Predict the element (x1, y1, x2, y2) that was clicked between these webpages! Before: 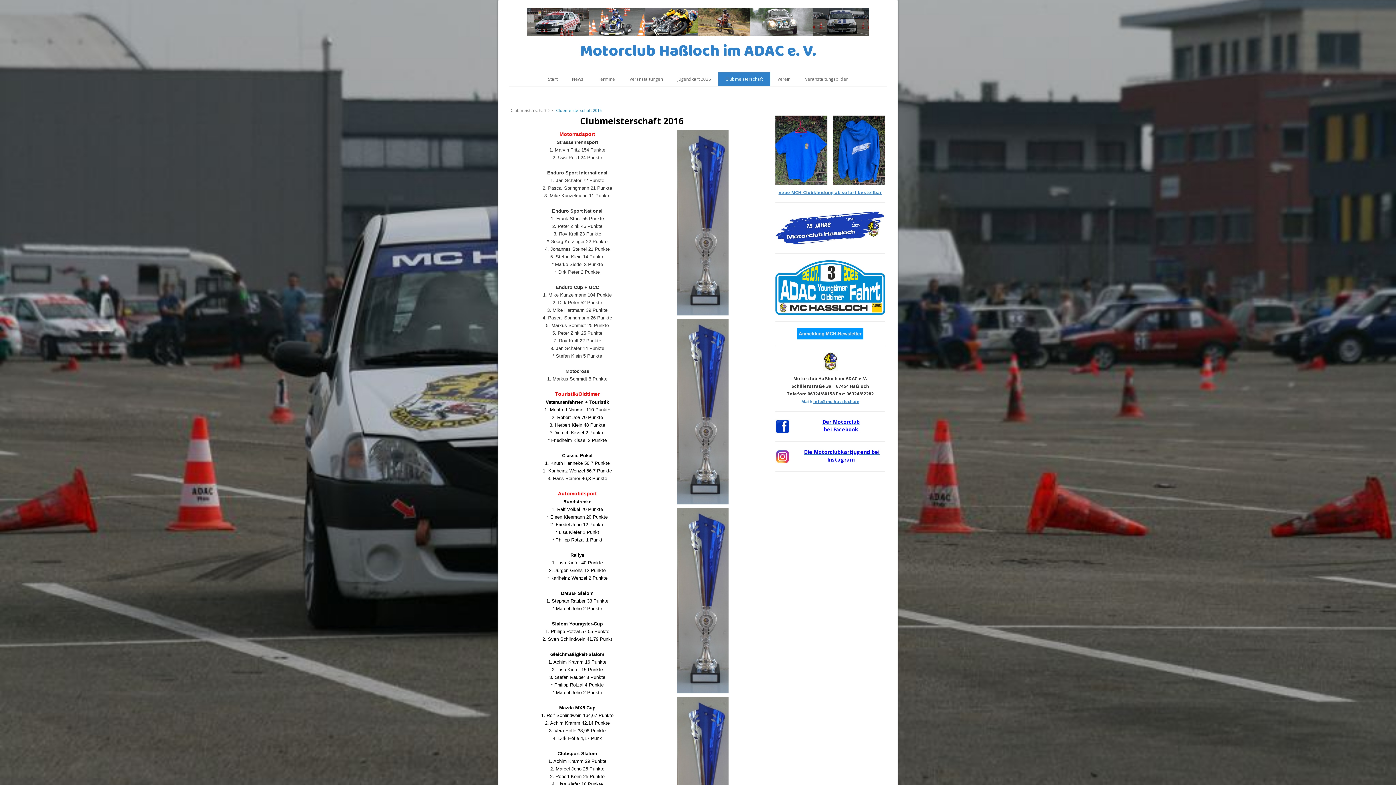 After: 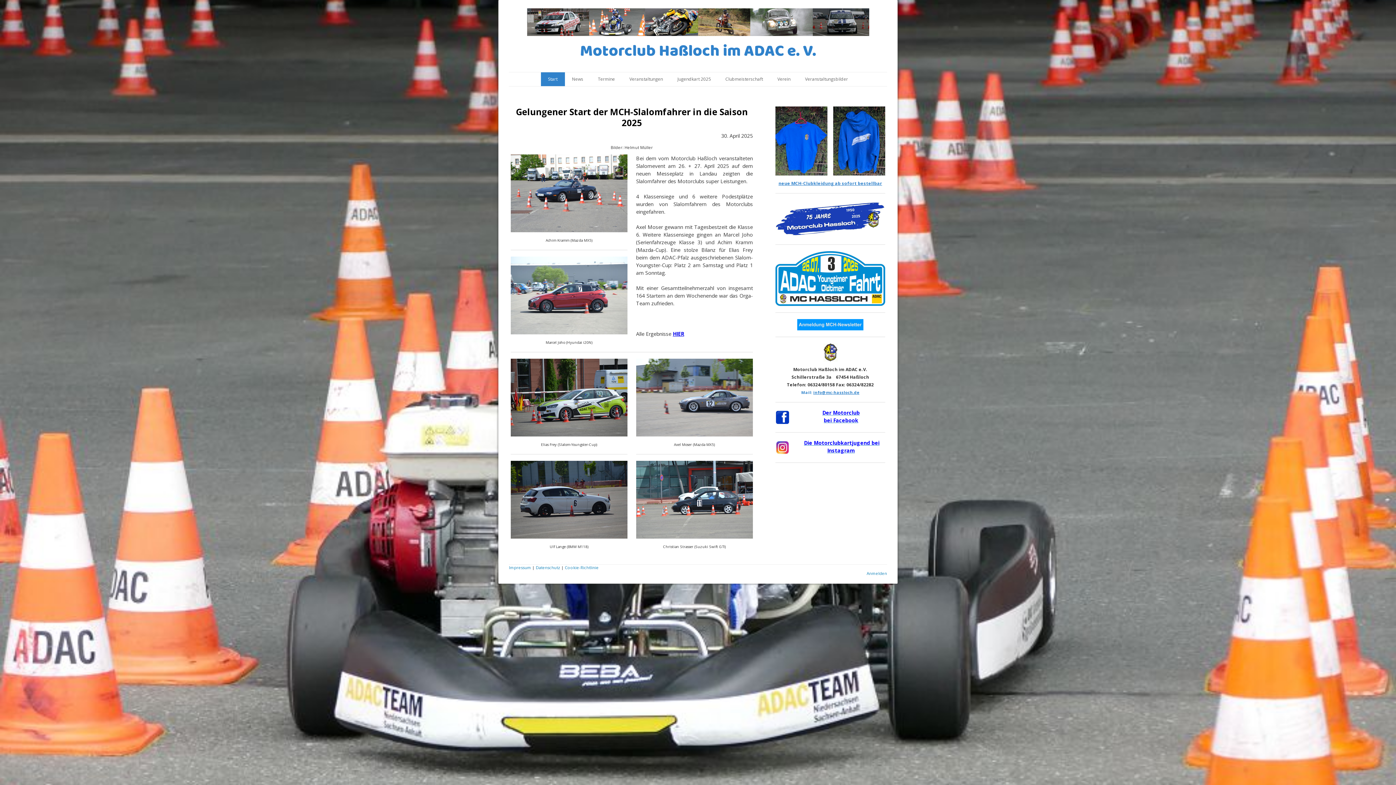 Action: bbox: (540, 72, 564, 86) label: Start